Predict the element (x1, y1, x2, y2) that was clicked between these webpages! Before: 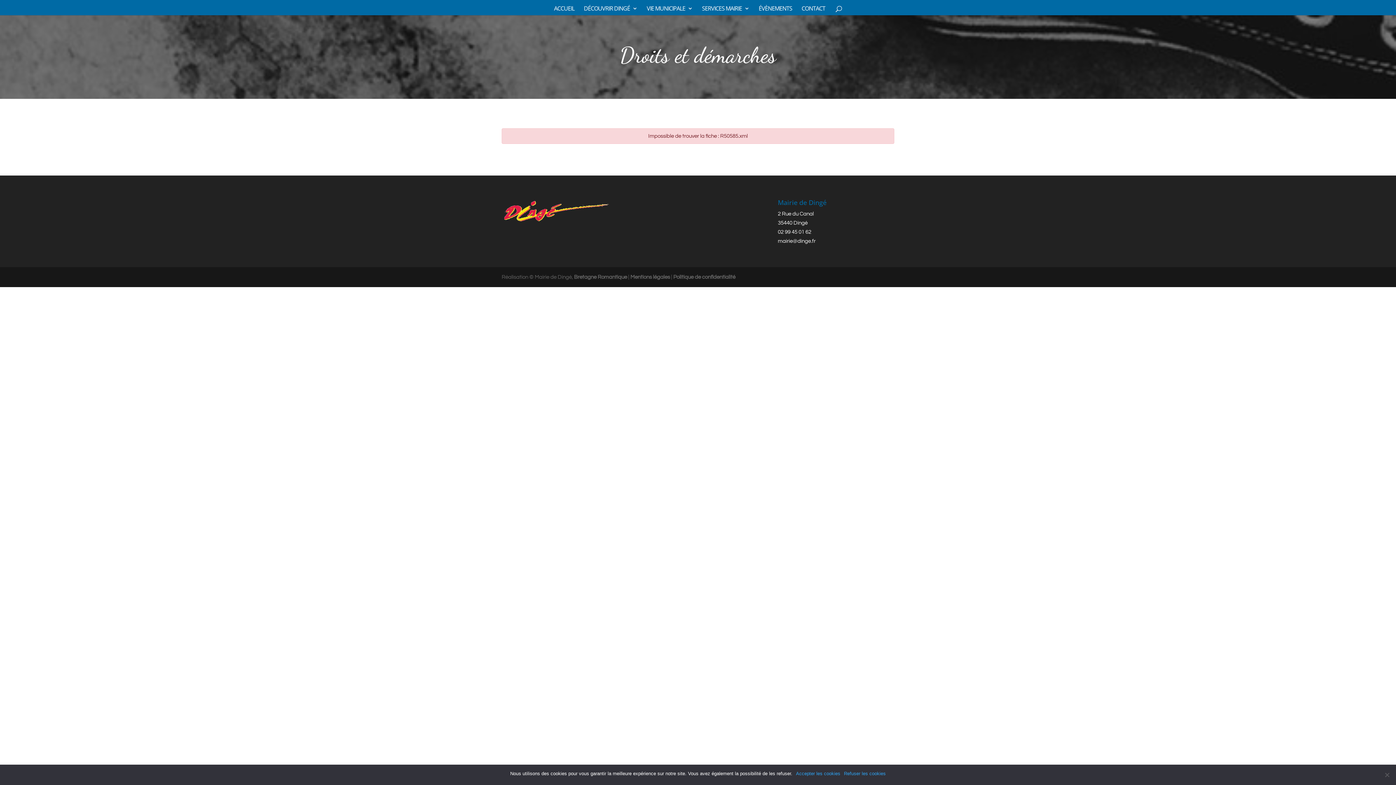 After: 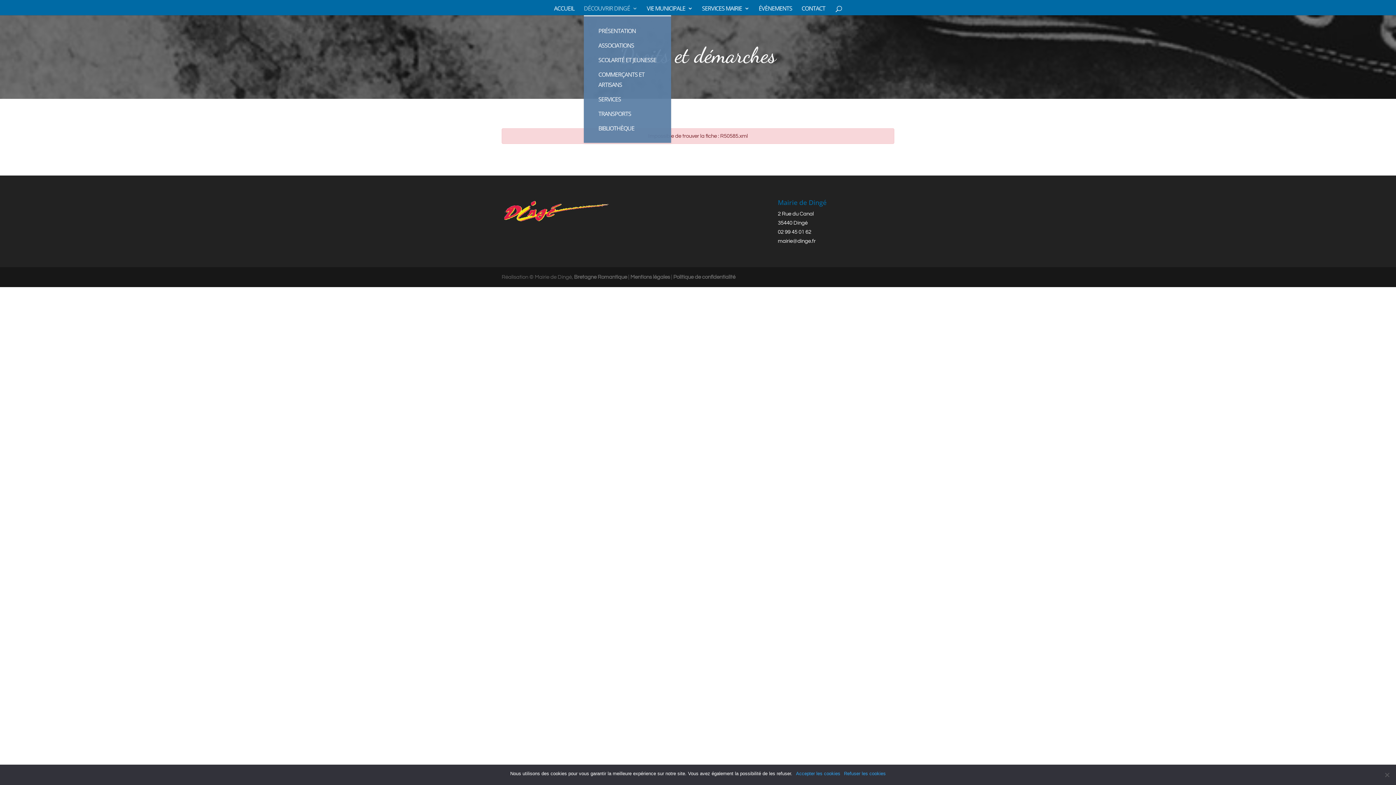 Action: label: DÉCOUVRIR DINGÉ bbox: (584, 5, 637, 15)